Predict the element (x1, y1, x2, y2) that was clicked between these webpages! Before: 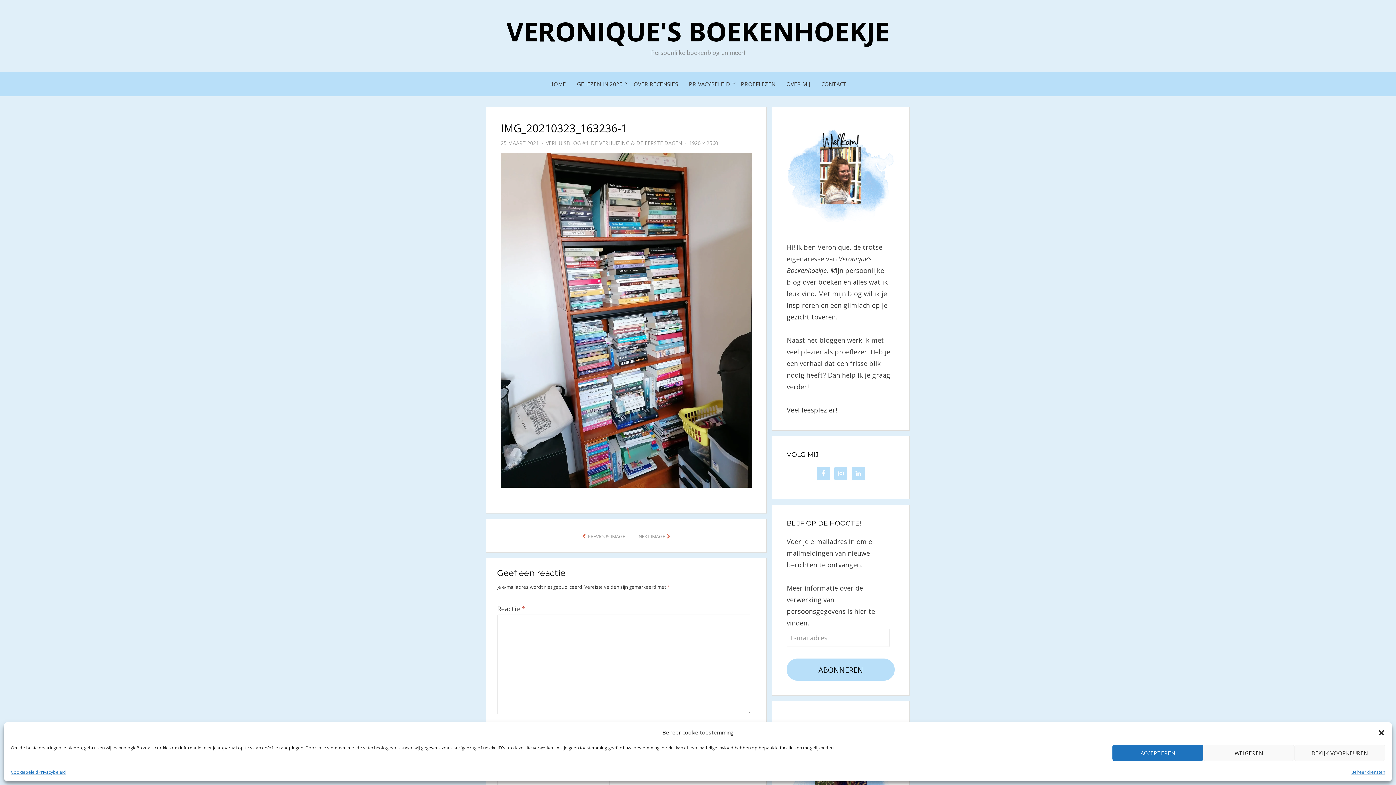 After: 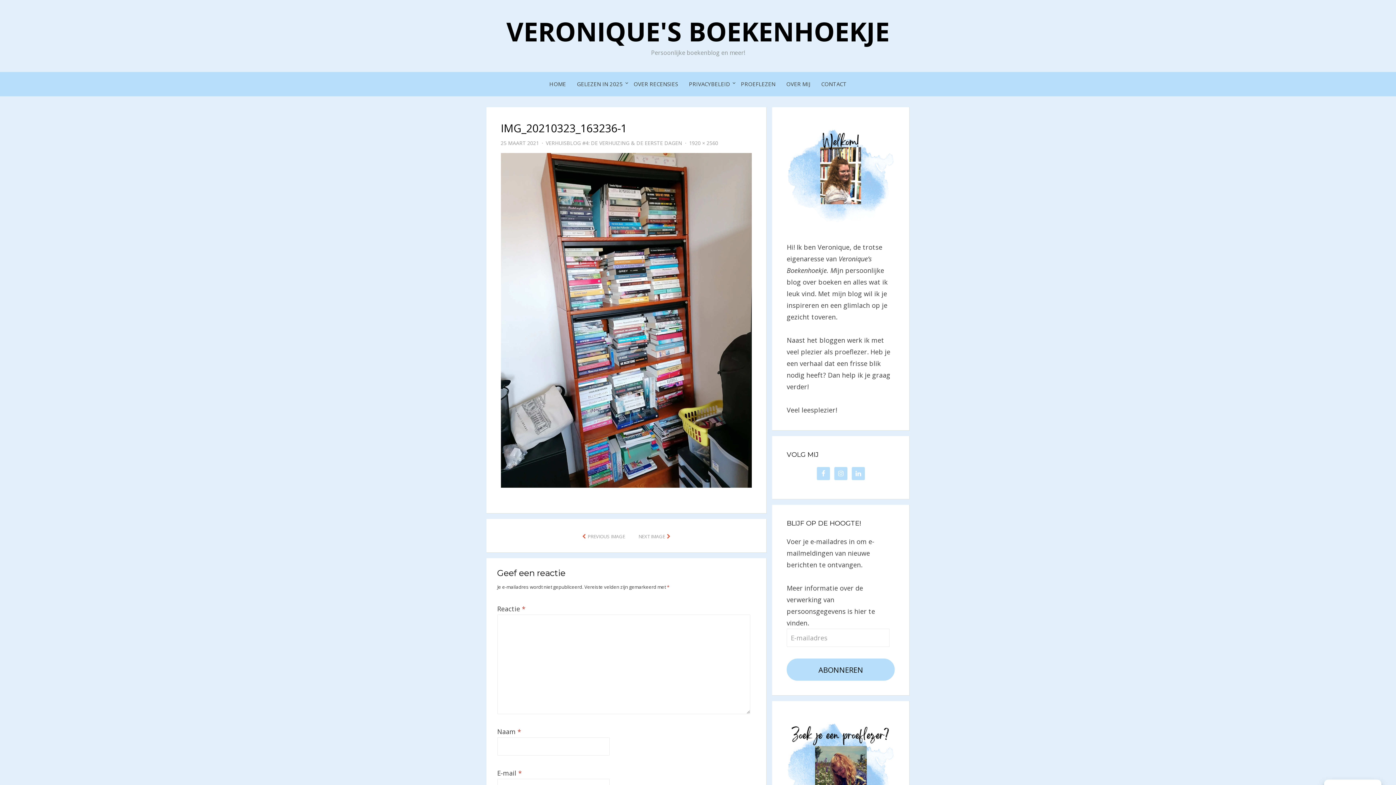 Action: label: ACCEPTEREN bbox: (1112, 745, 1203, 761)